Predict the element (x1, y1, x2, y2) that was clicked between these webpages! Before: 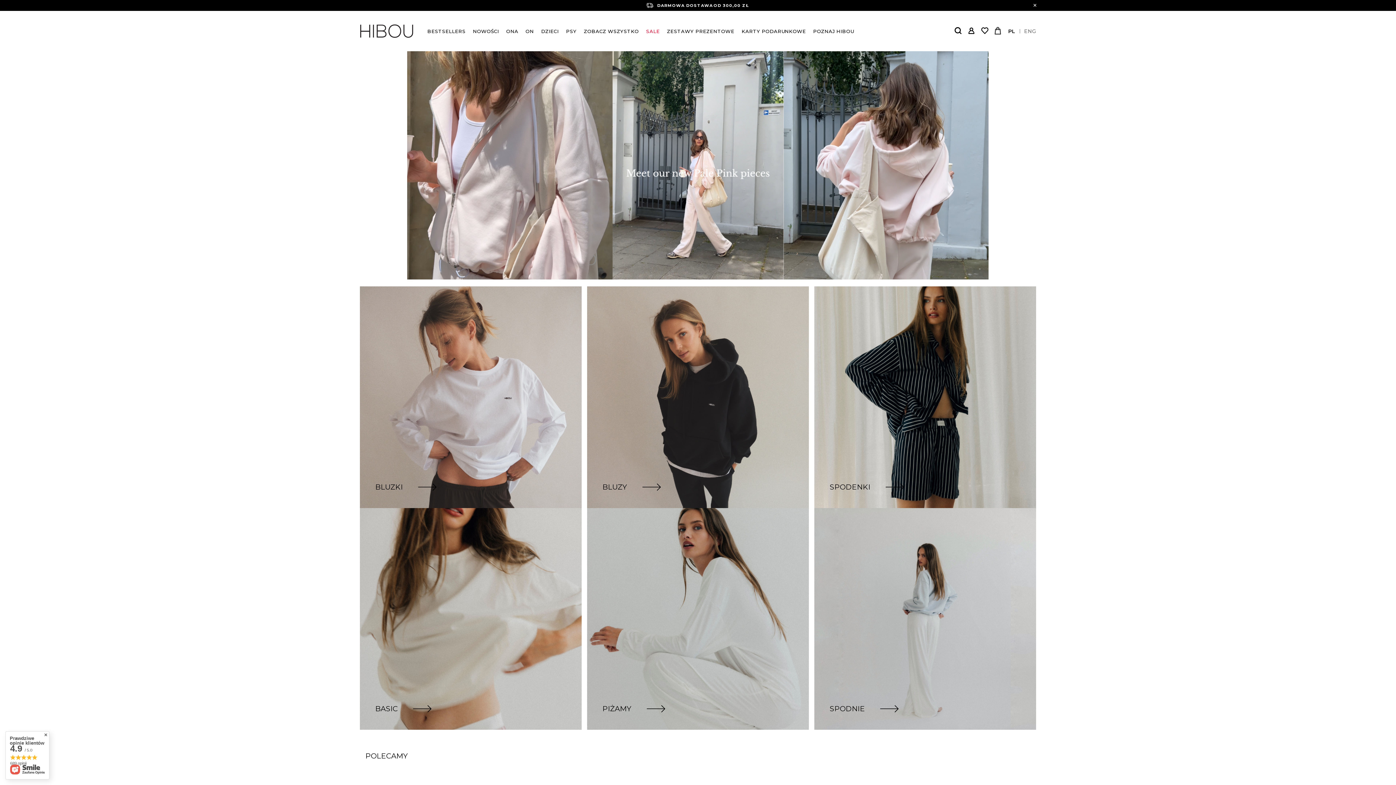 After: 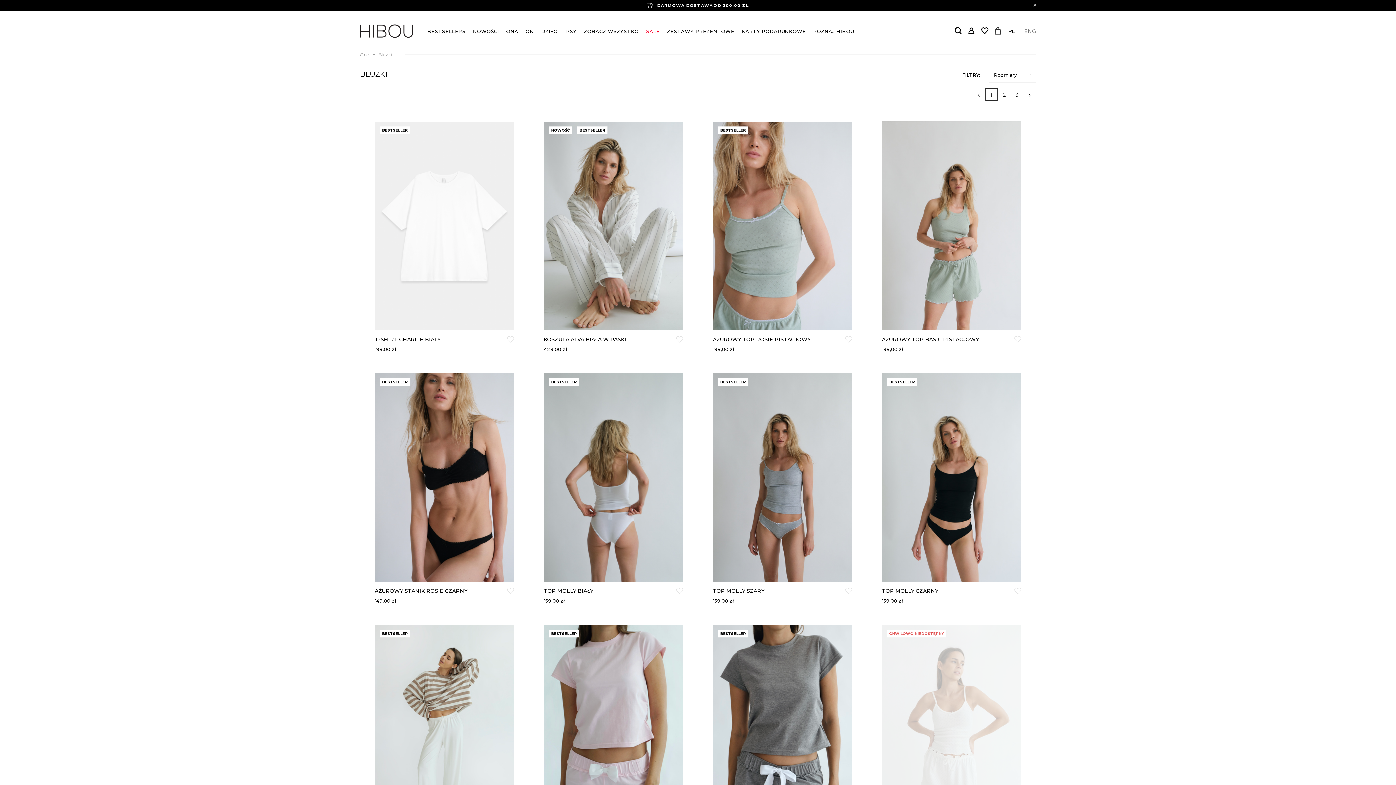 Action: bbox: (360, 286, 581, 508) label: BLUZKI